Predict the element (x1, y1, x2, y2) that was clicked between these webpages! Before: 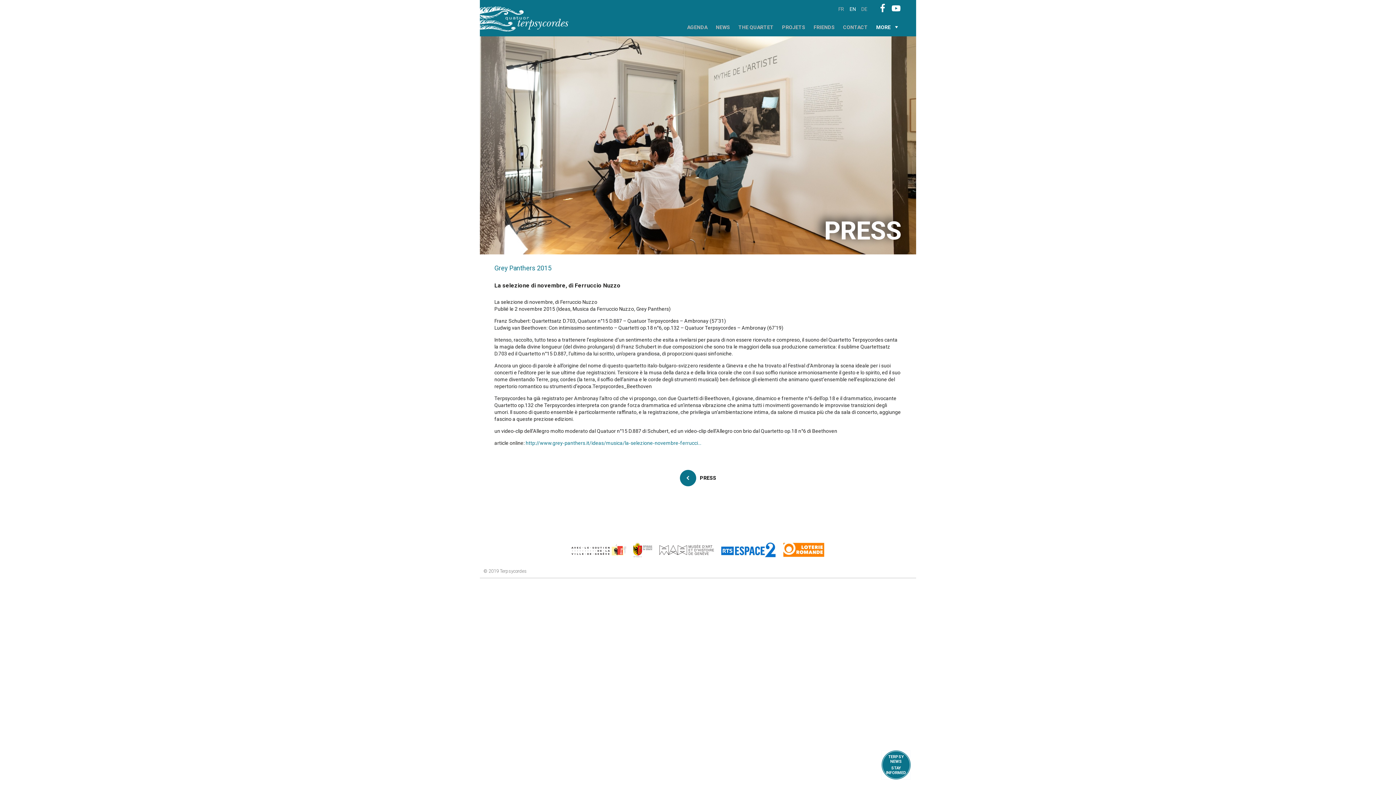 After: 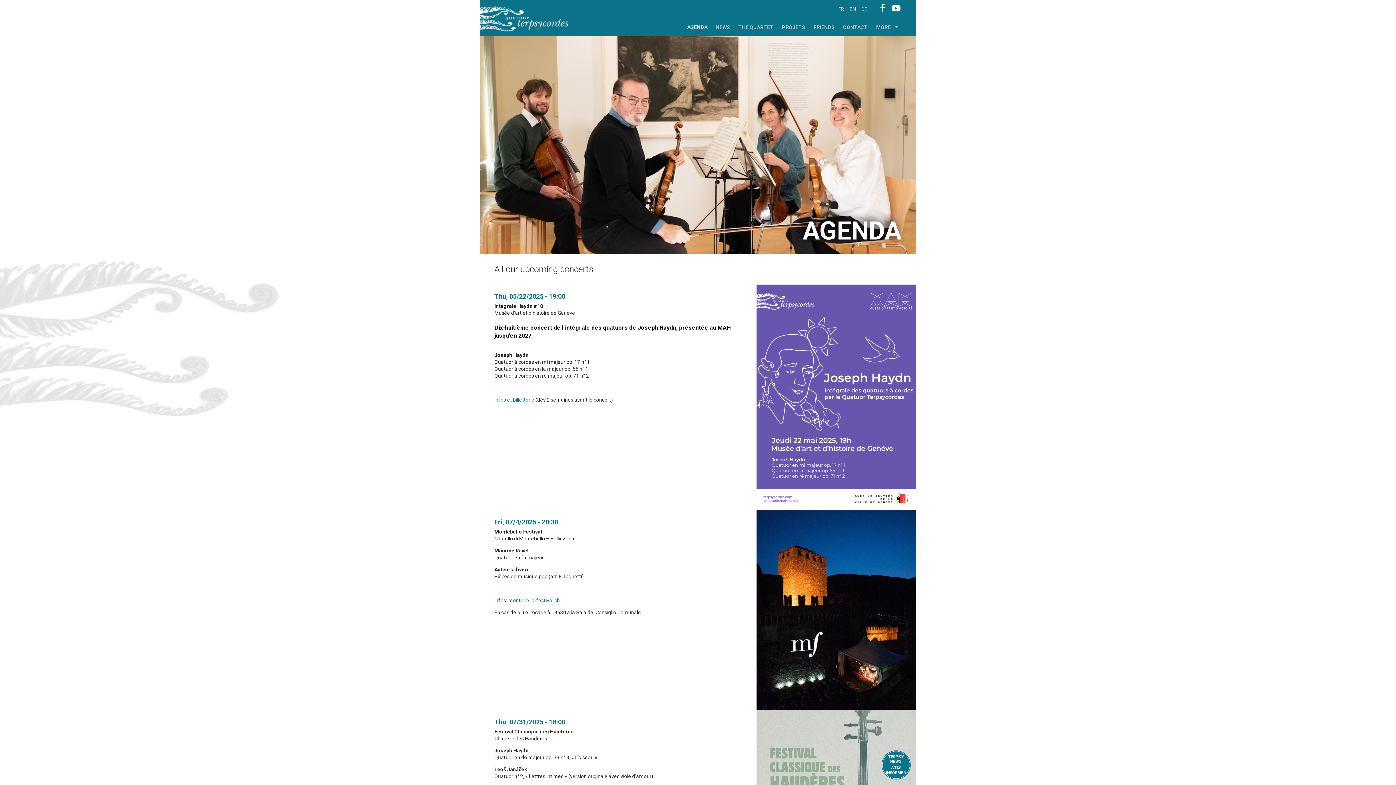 Action: bbox: (683, 21, 711, 33) label: AGENDA